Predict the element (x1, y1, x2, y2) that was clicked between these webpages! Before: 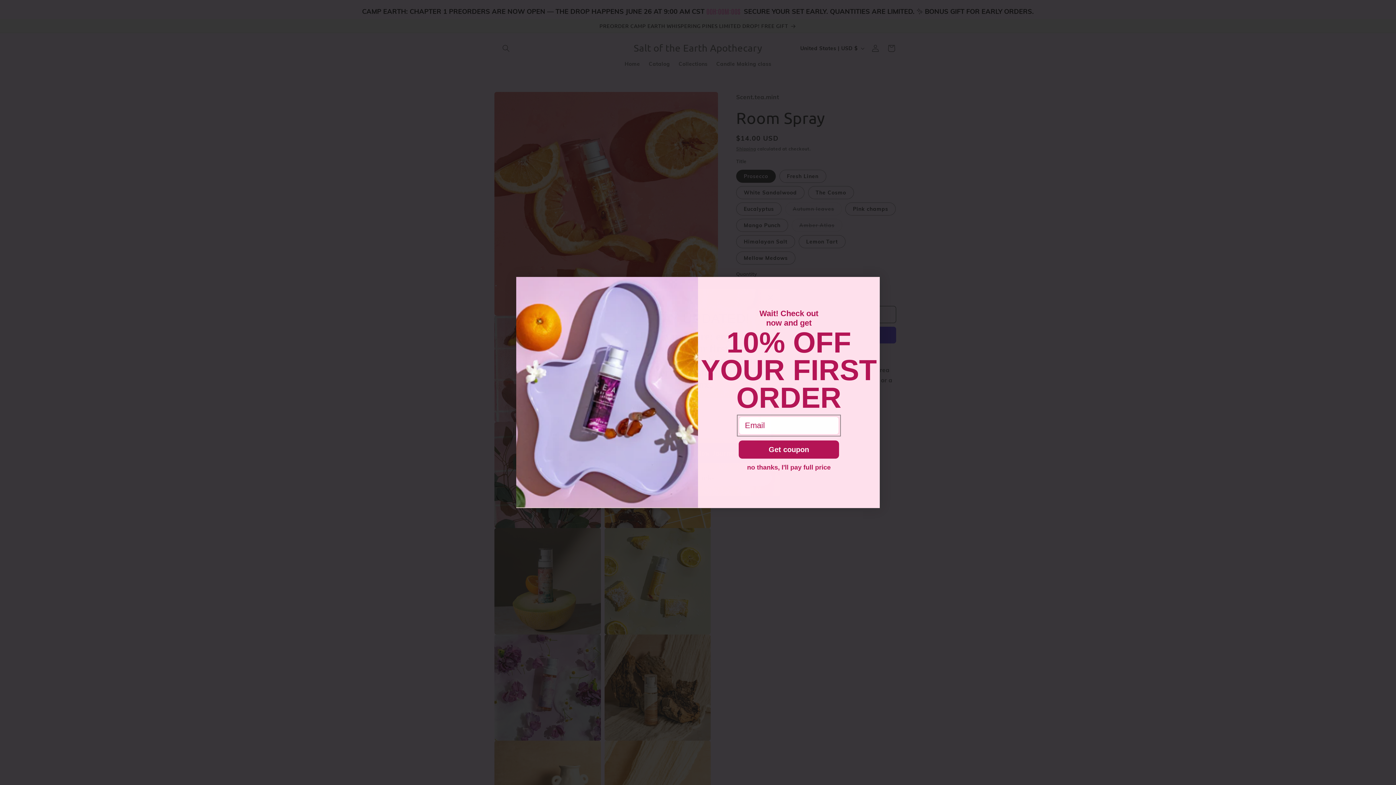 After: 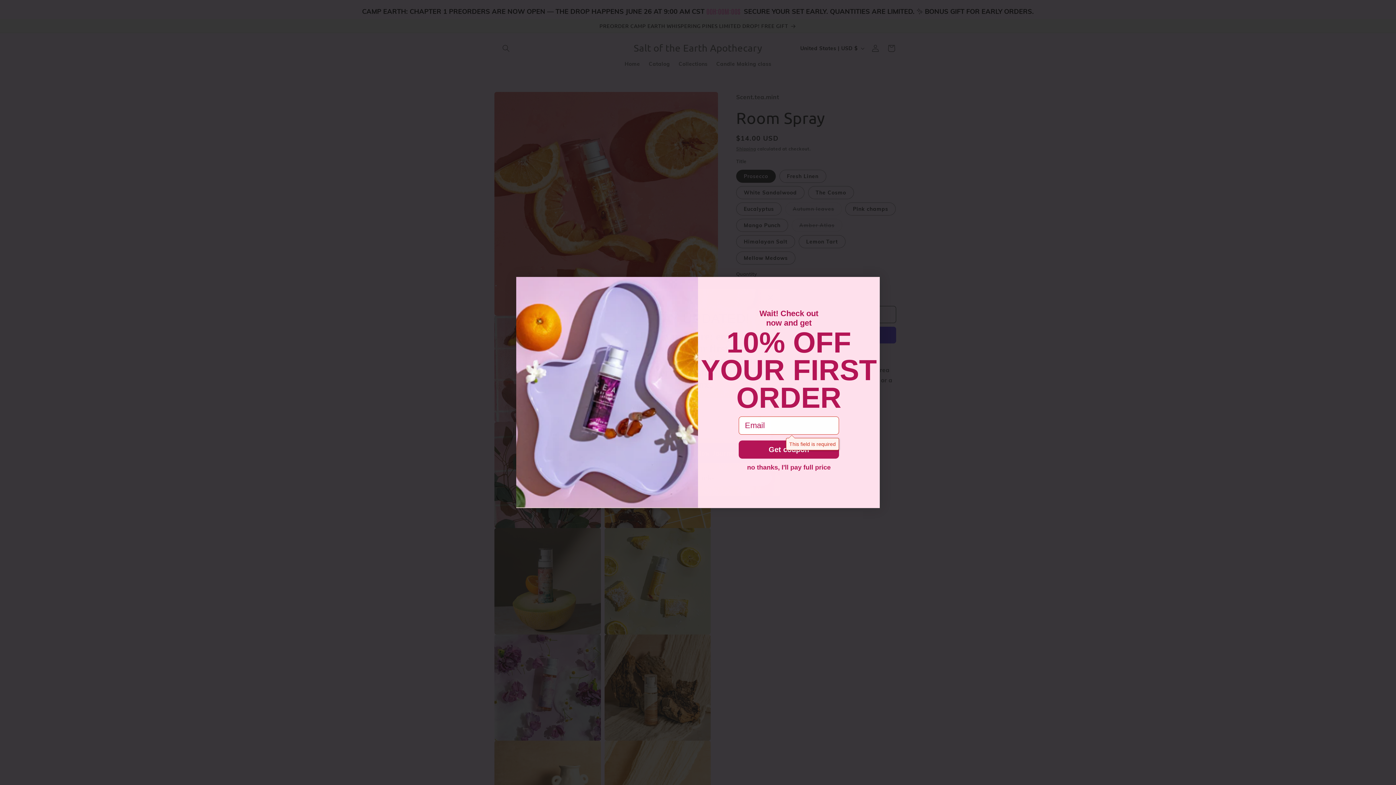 Action: label: Get coupon bbox: (738, 463, 839, 482)